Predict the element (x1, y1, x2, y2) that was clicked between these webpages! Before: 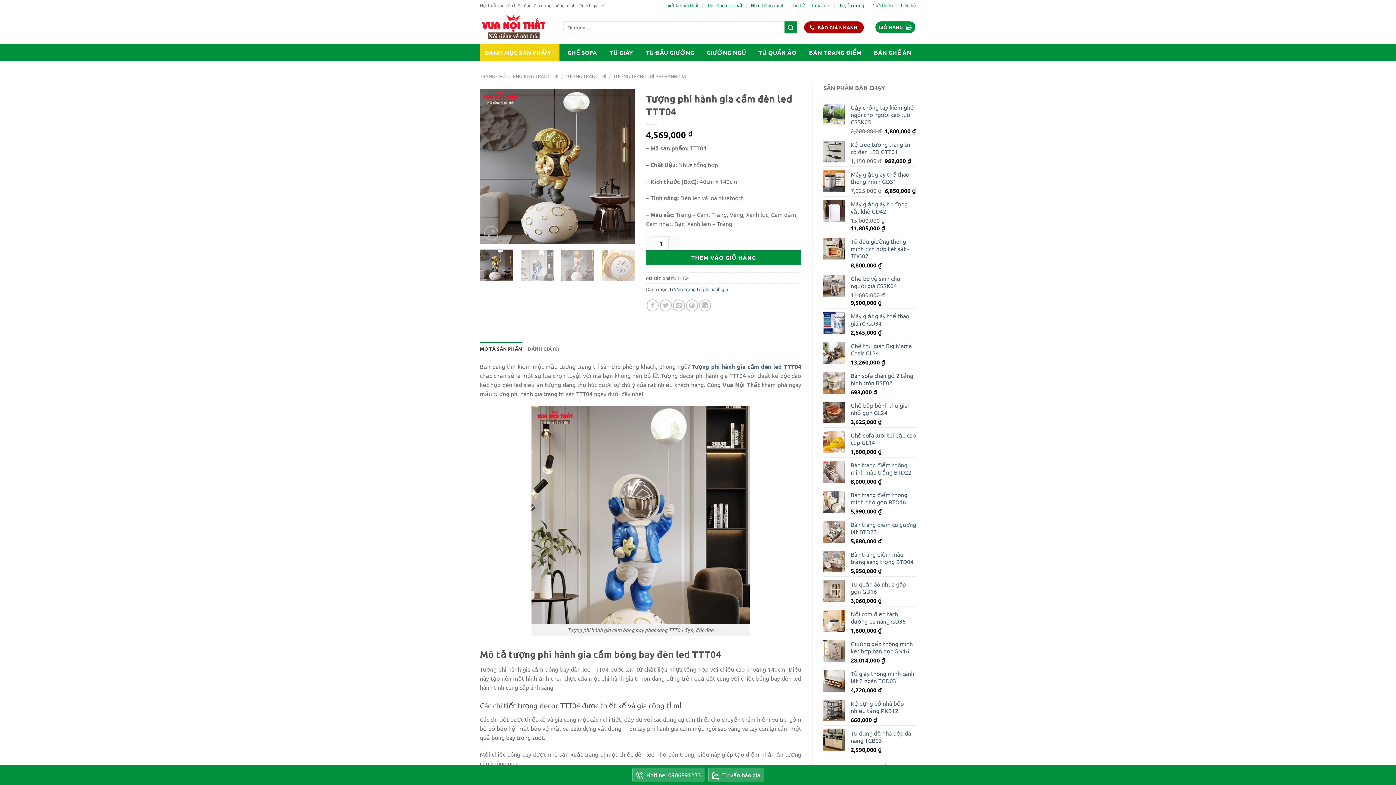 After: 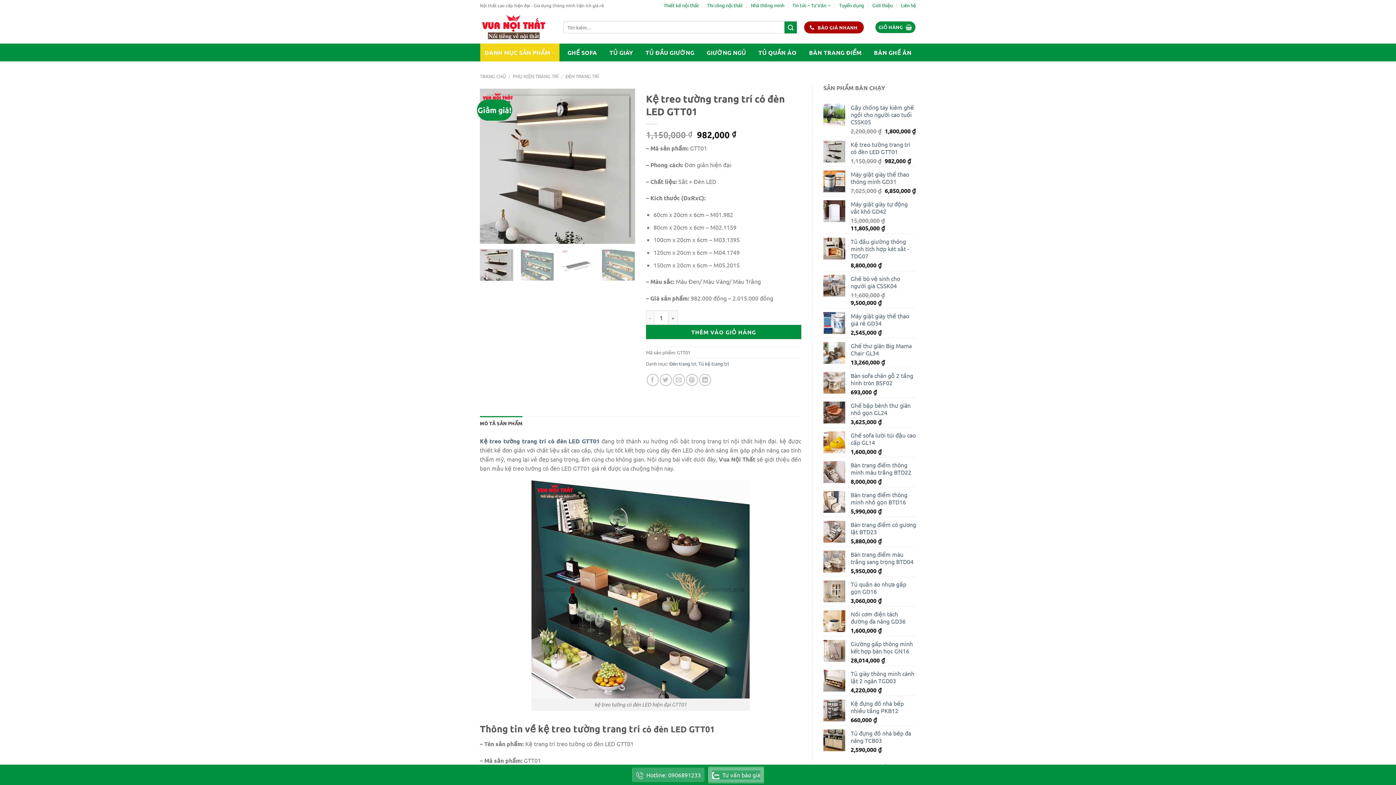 Action: label: Kệ treo tường trang trí có đèn LED GTT01 bbox: (850, 140, 916, 155)